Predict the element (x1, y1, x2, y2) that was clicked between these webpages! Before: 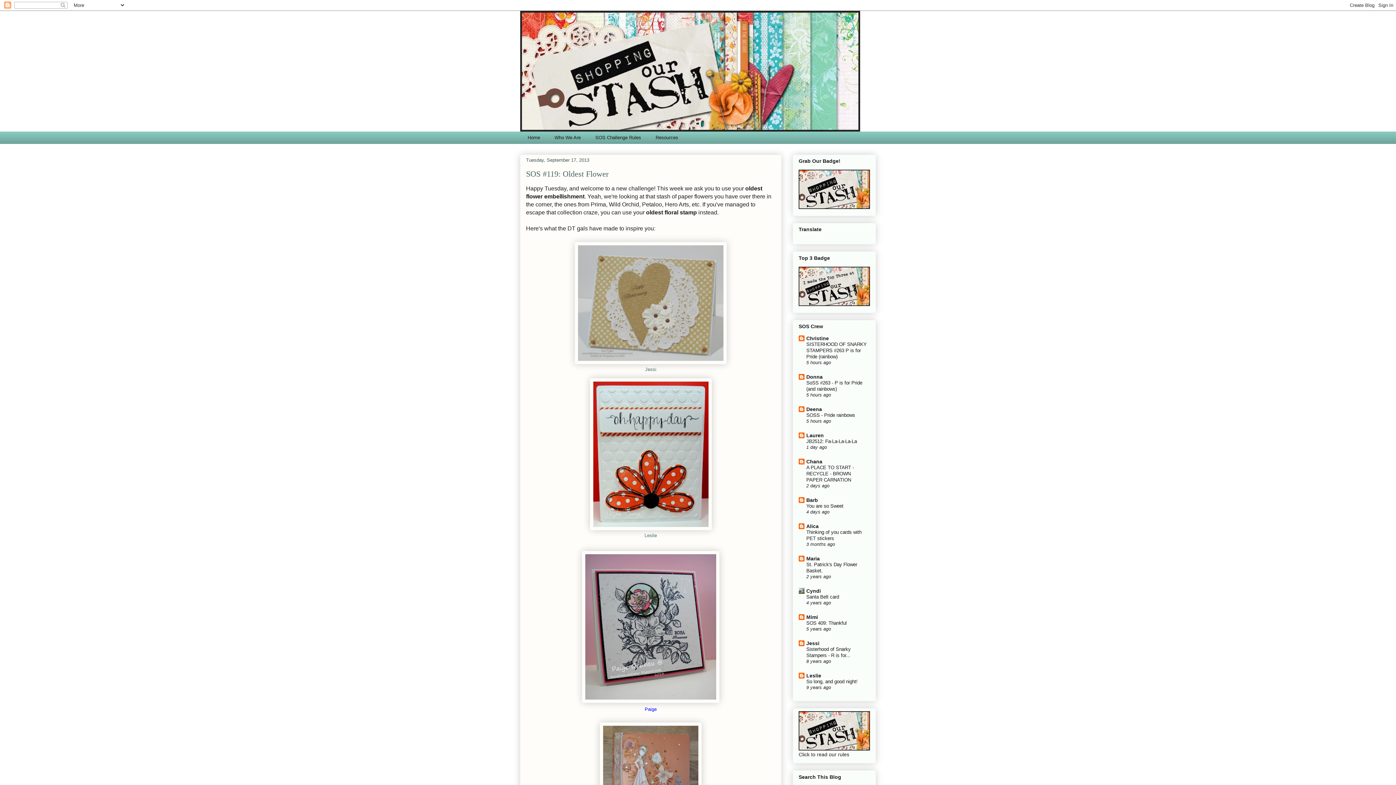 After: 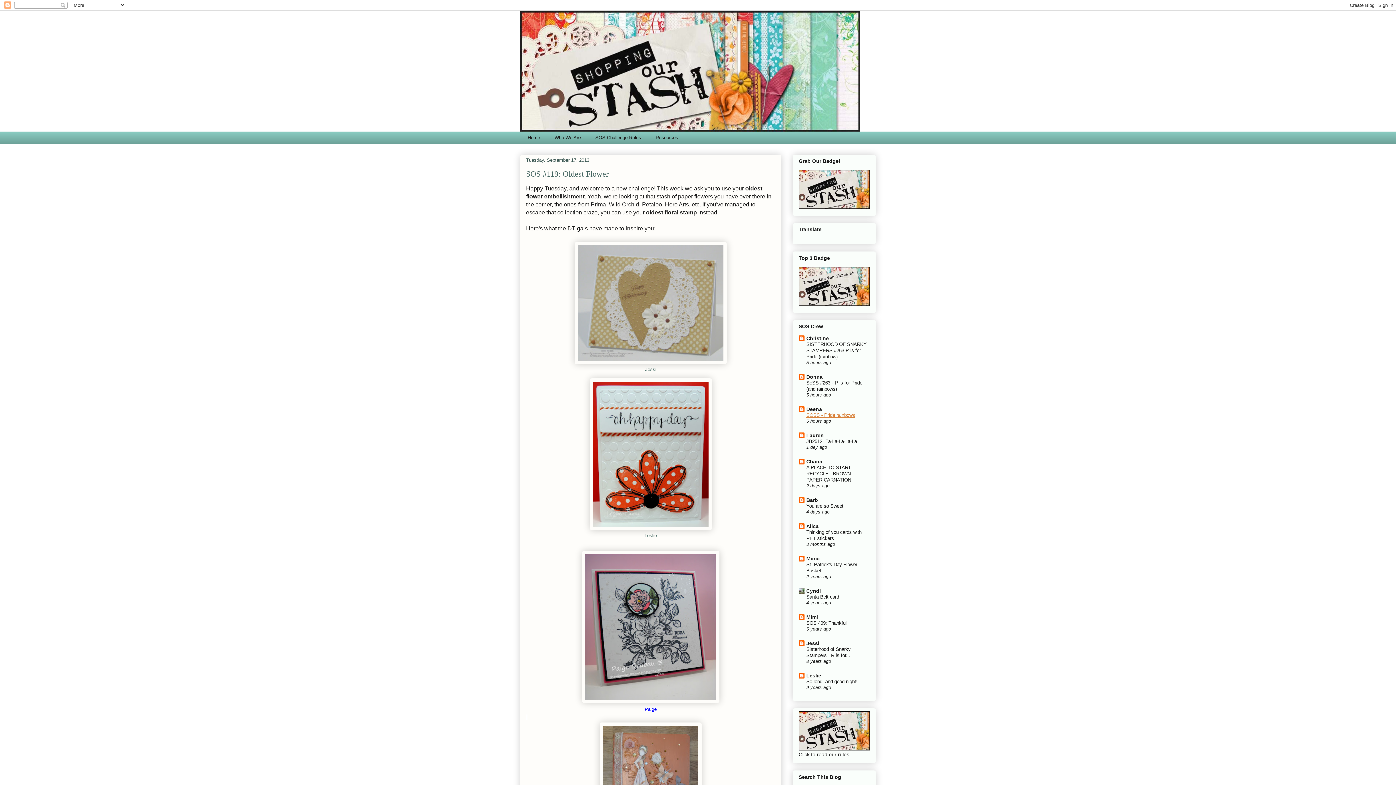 Action: bbox: (806, 412, 855, 418) label: SOSS - Pride rainbows